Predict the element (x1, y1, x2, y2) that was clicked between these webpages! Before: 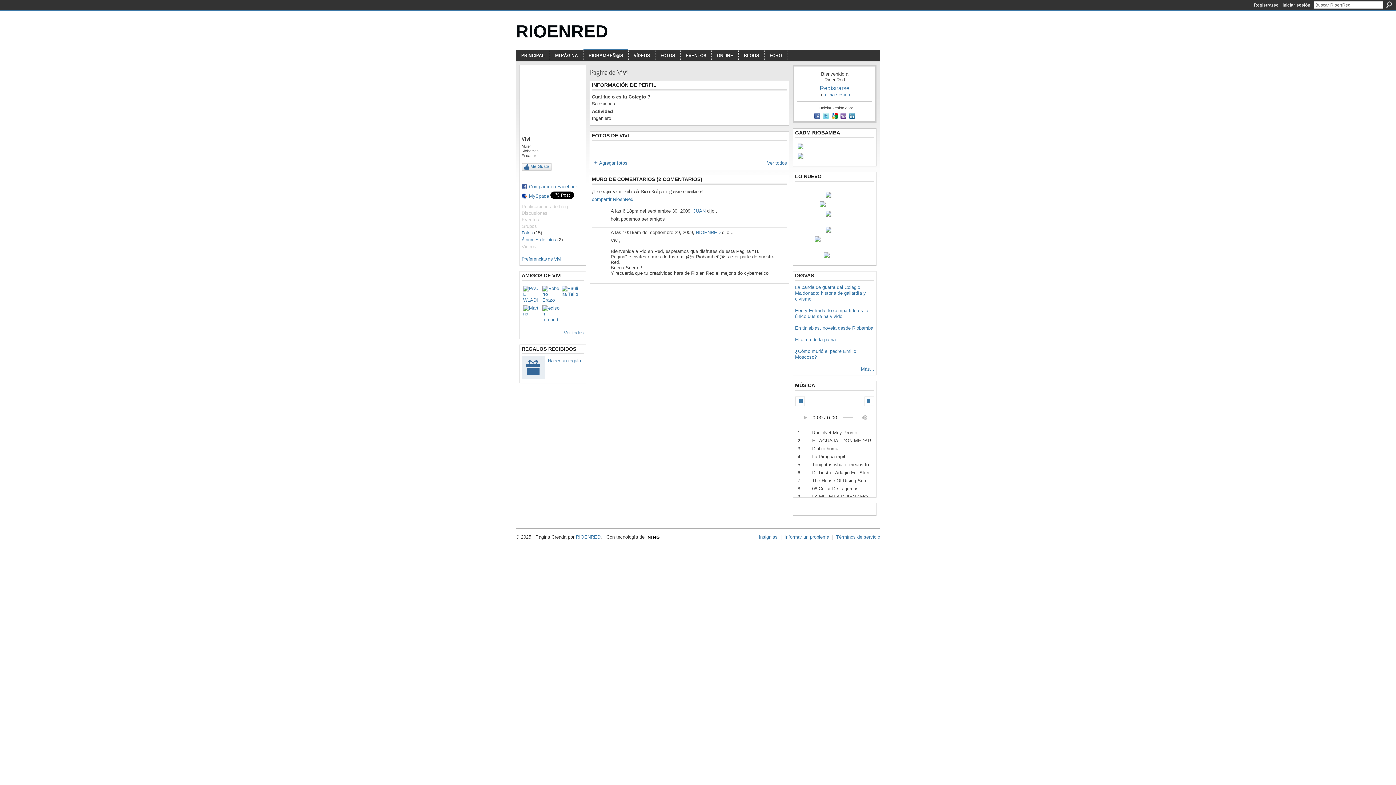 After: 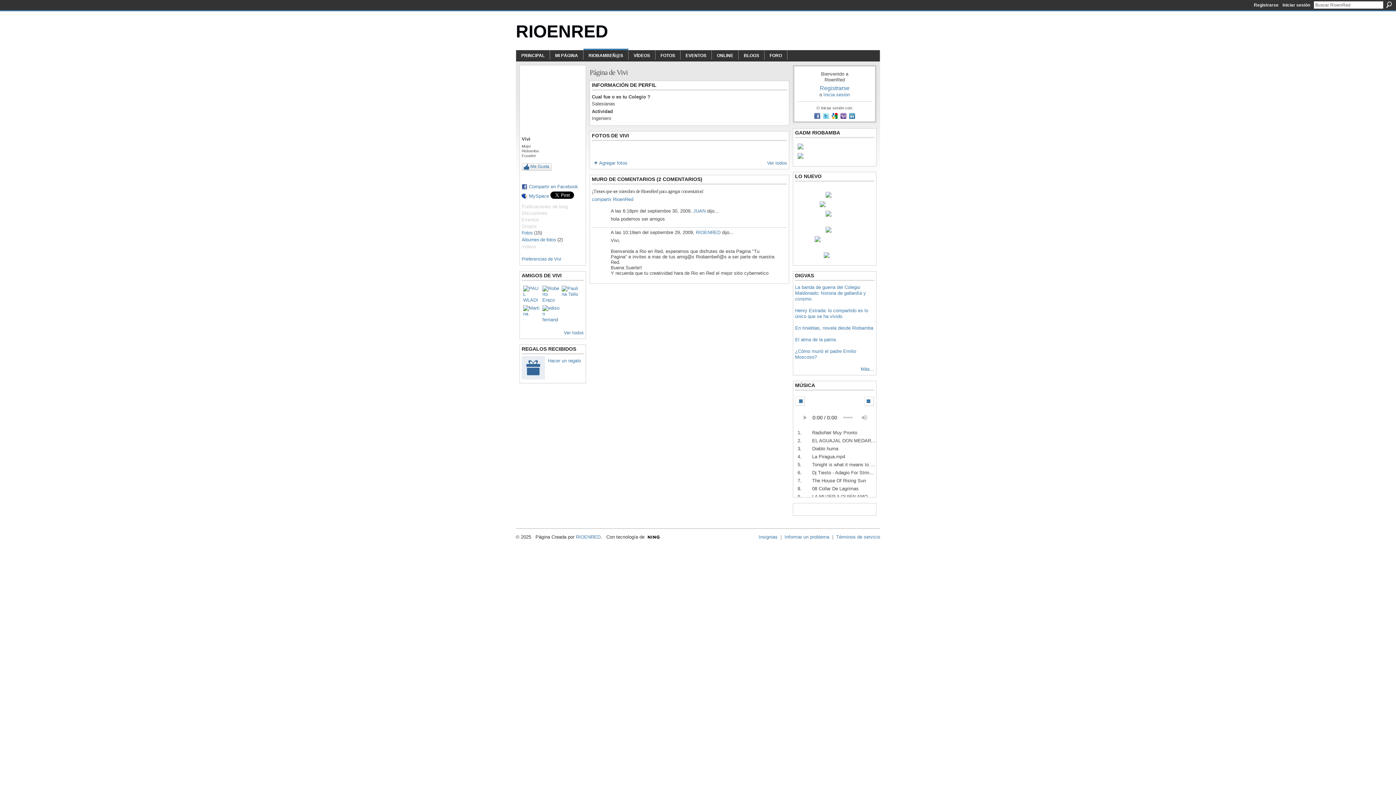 Action: bbox: (795, 396, 805, 406)